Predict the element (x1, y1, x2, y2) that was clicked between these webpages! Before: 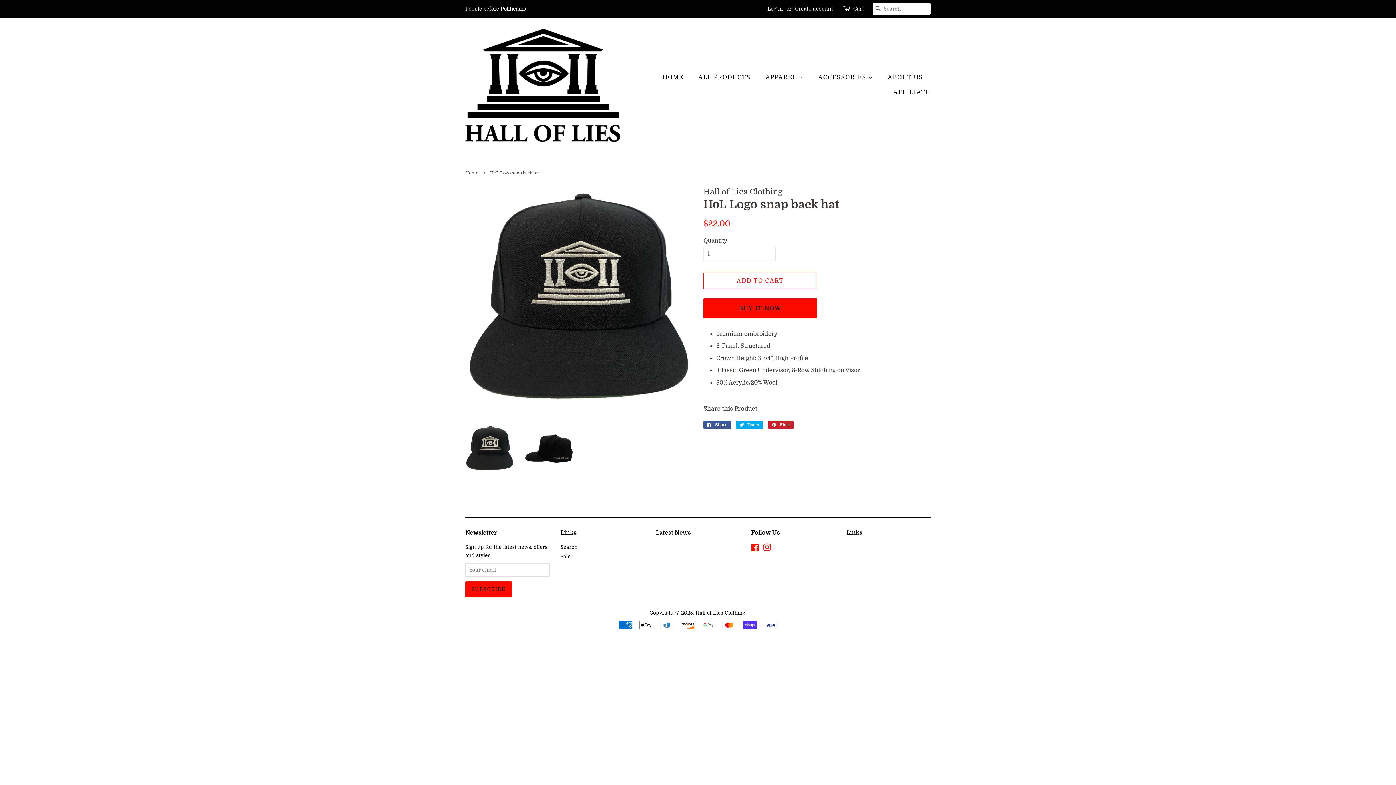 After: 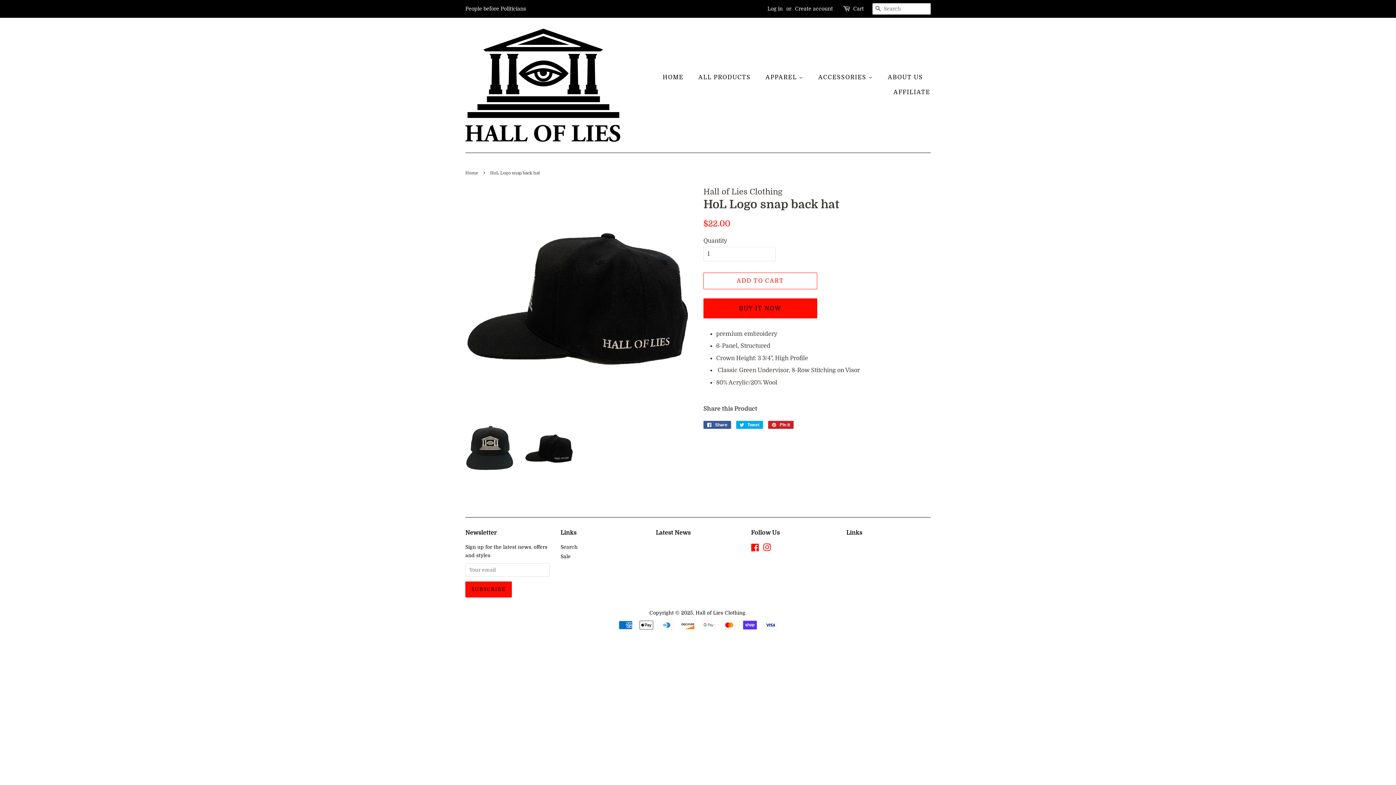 Action: bbox: (525, 424, 573, 473)